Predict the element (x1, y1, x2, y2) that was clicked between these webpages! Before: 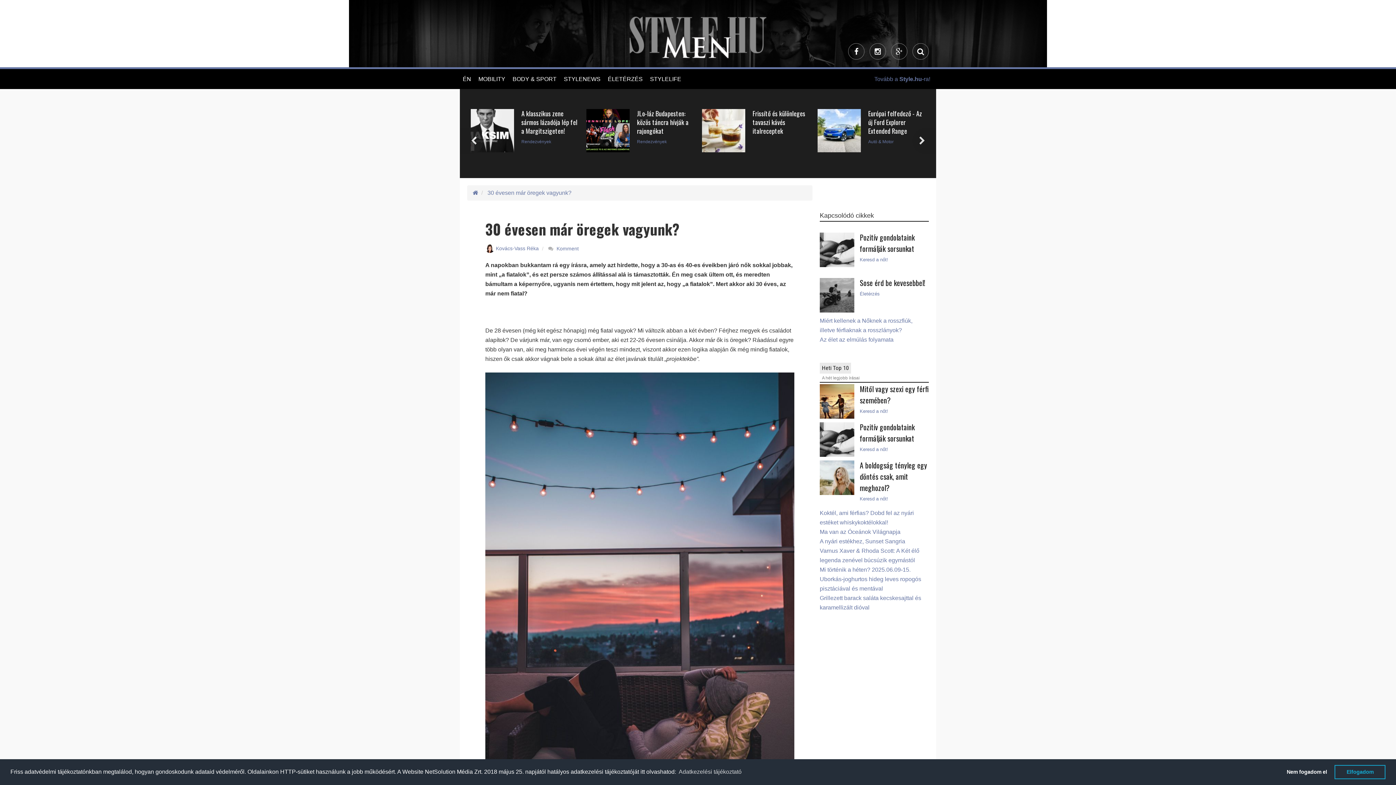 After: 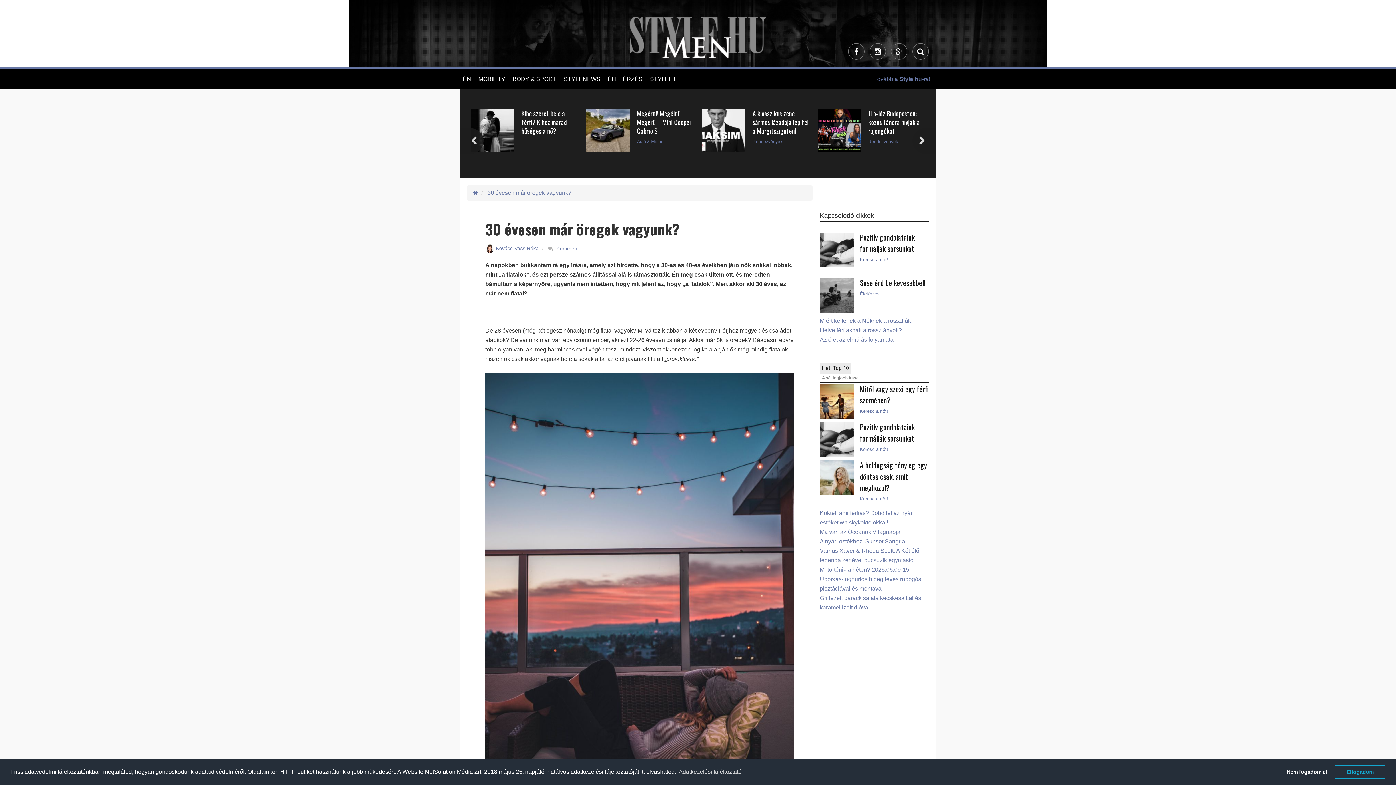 Action: label: Keresd a nőt! bbox: (860, 257, 888, 262)